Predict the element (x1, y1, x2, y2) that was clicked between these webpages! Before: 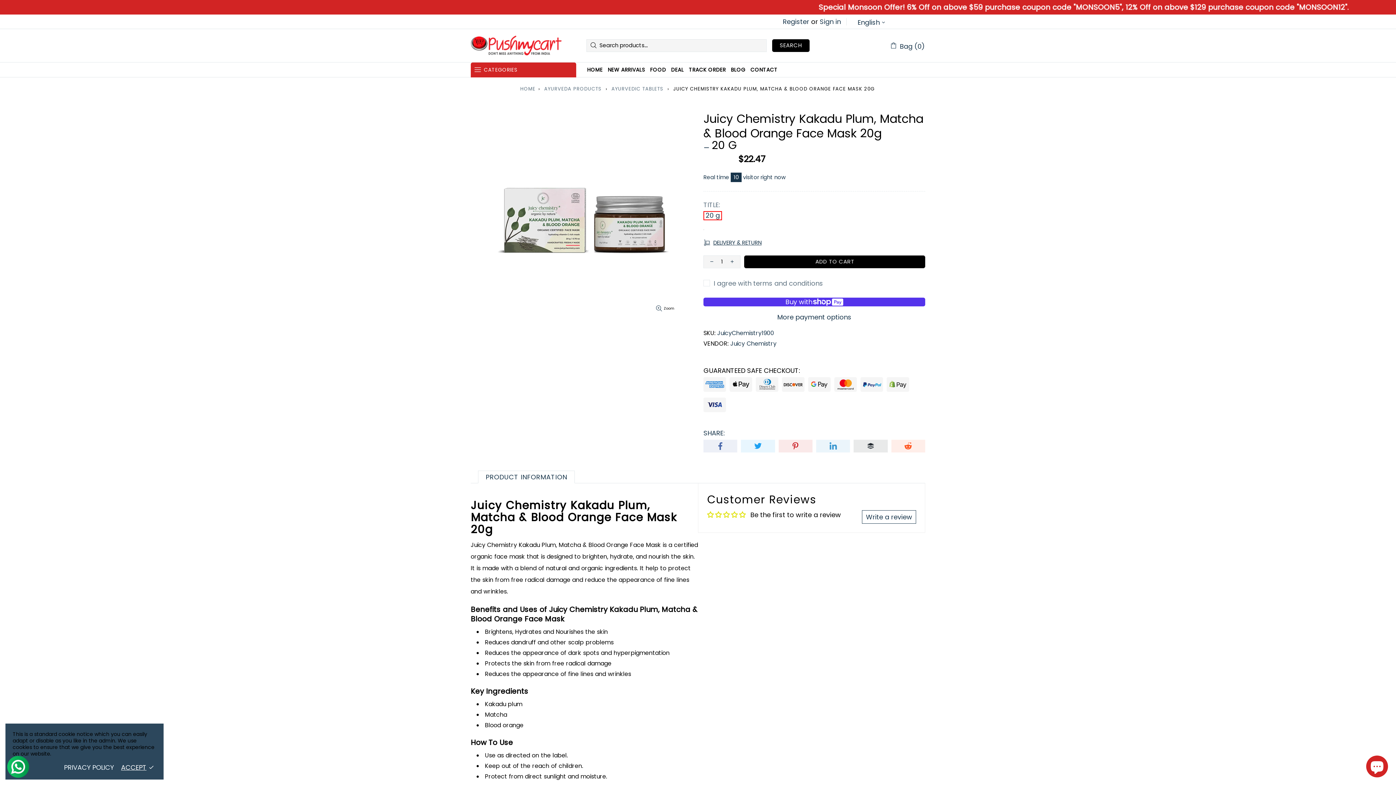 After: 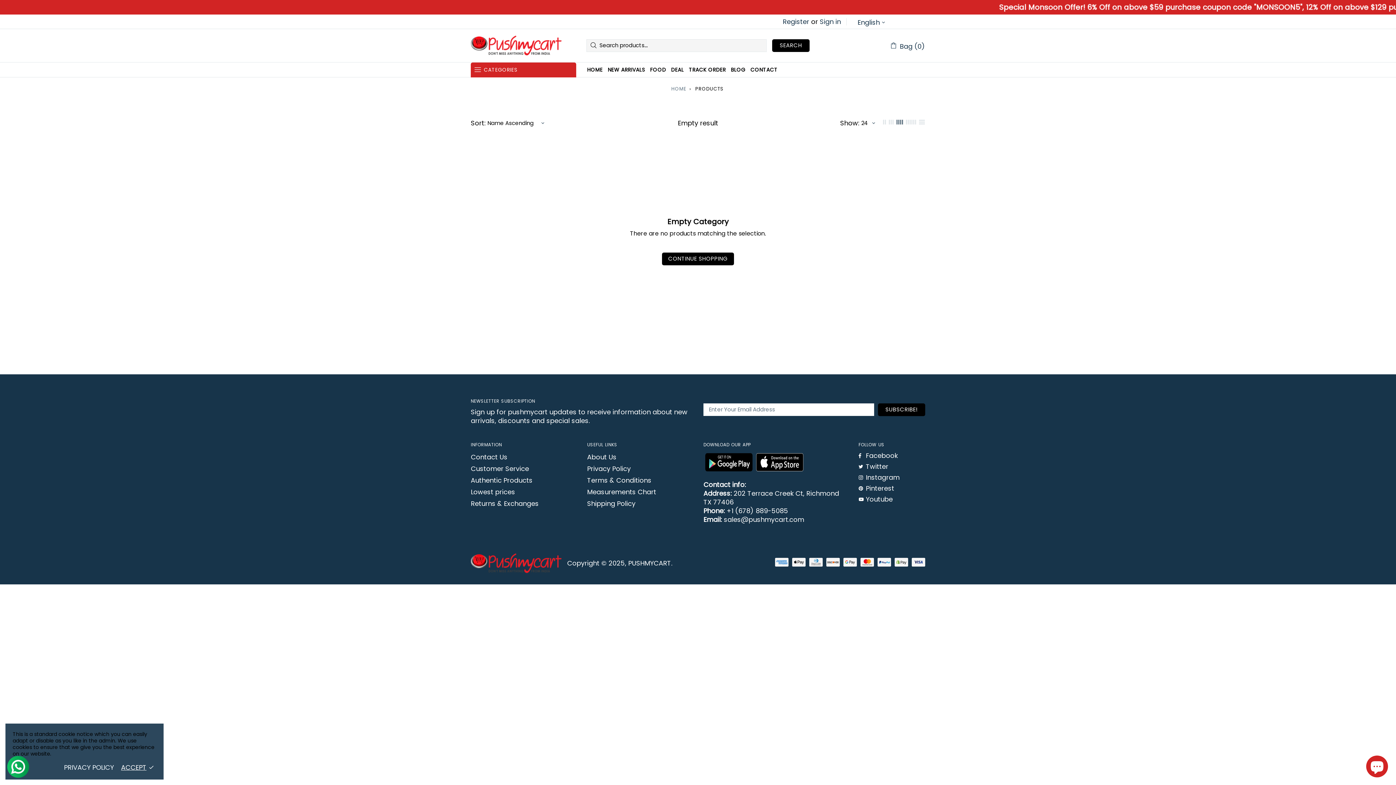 Action: label: Juicy Chemistry bbox: (730, 339, 776, 348)